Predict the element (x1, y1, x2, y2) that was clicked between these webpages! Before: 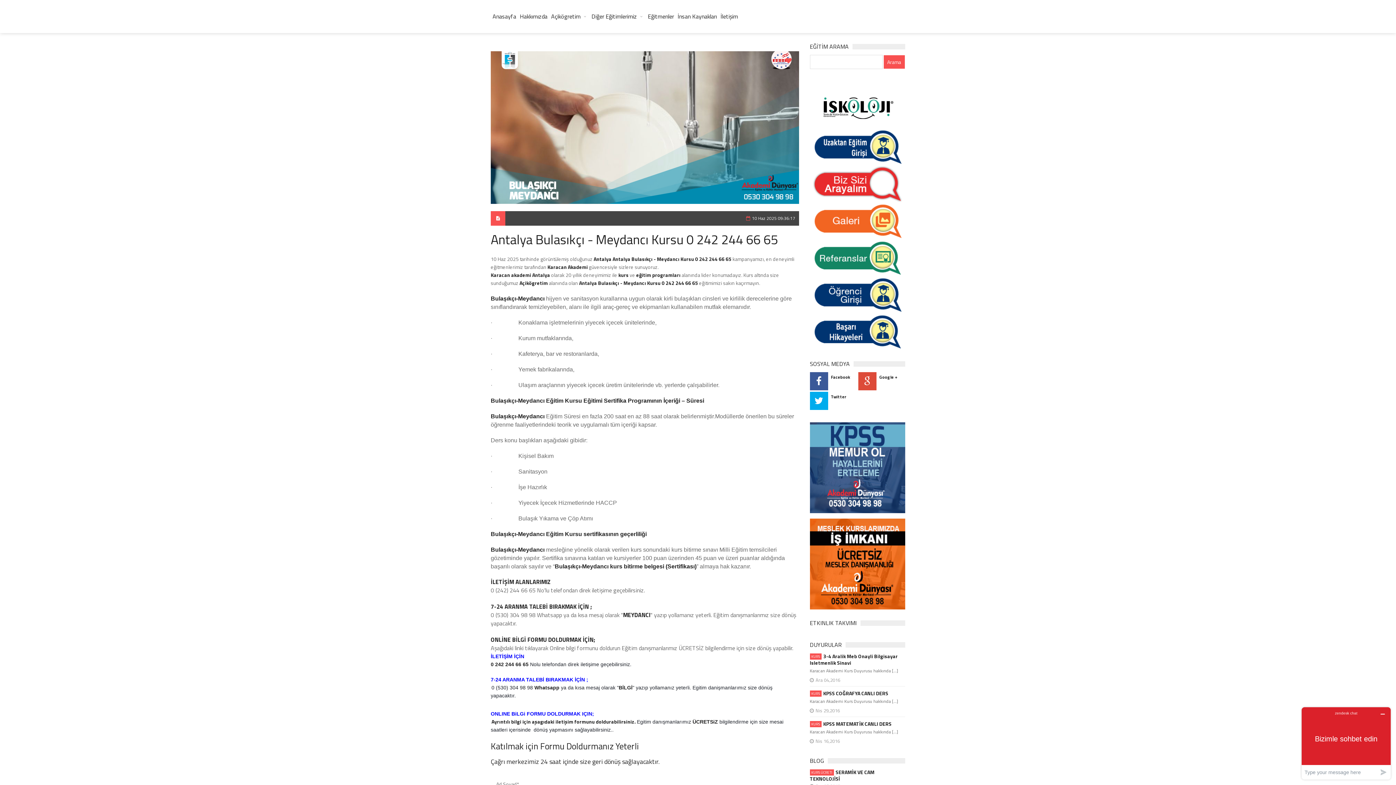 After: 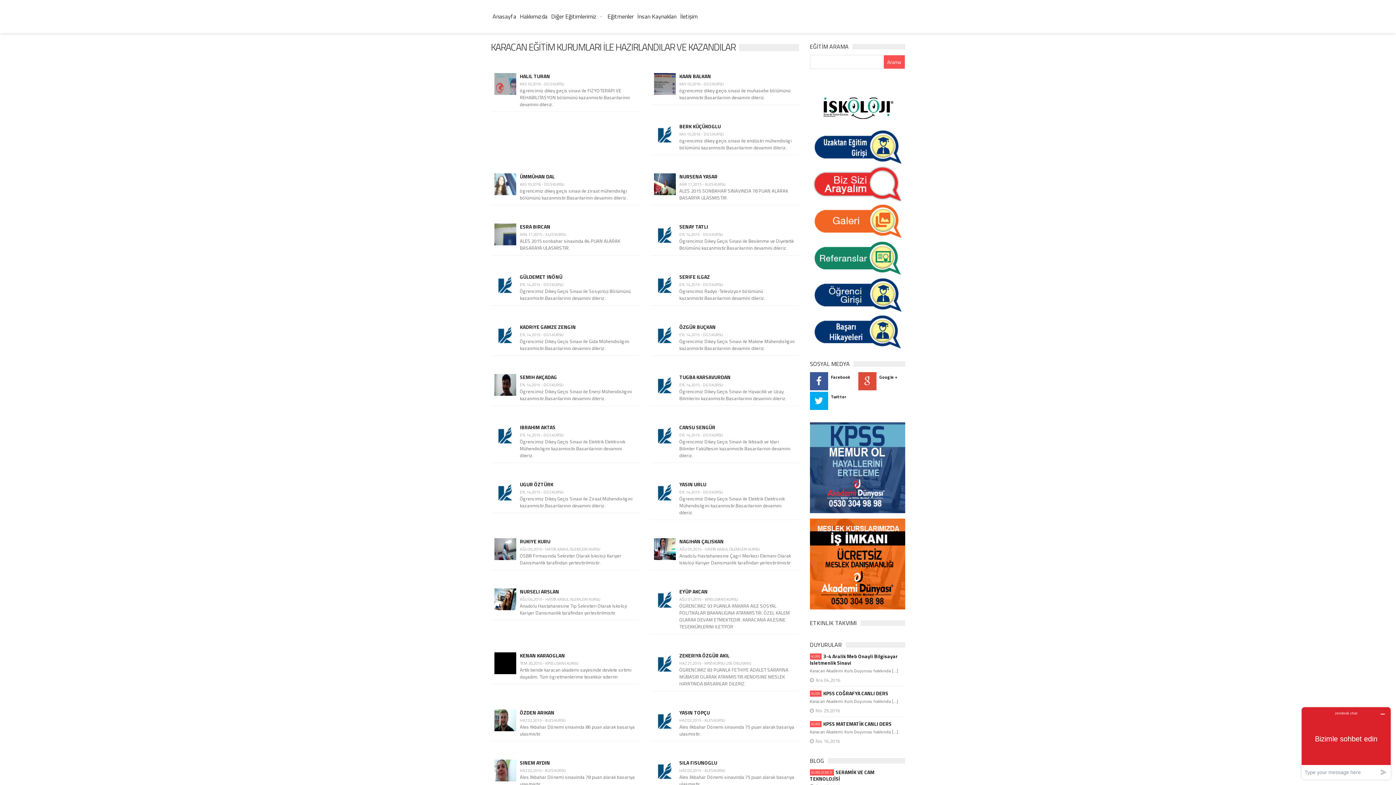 Action: bbox: (810, 313, 904, 349)